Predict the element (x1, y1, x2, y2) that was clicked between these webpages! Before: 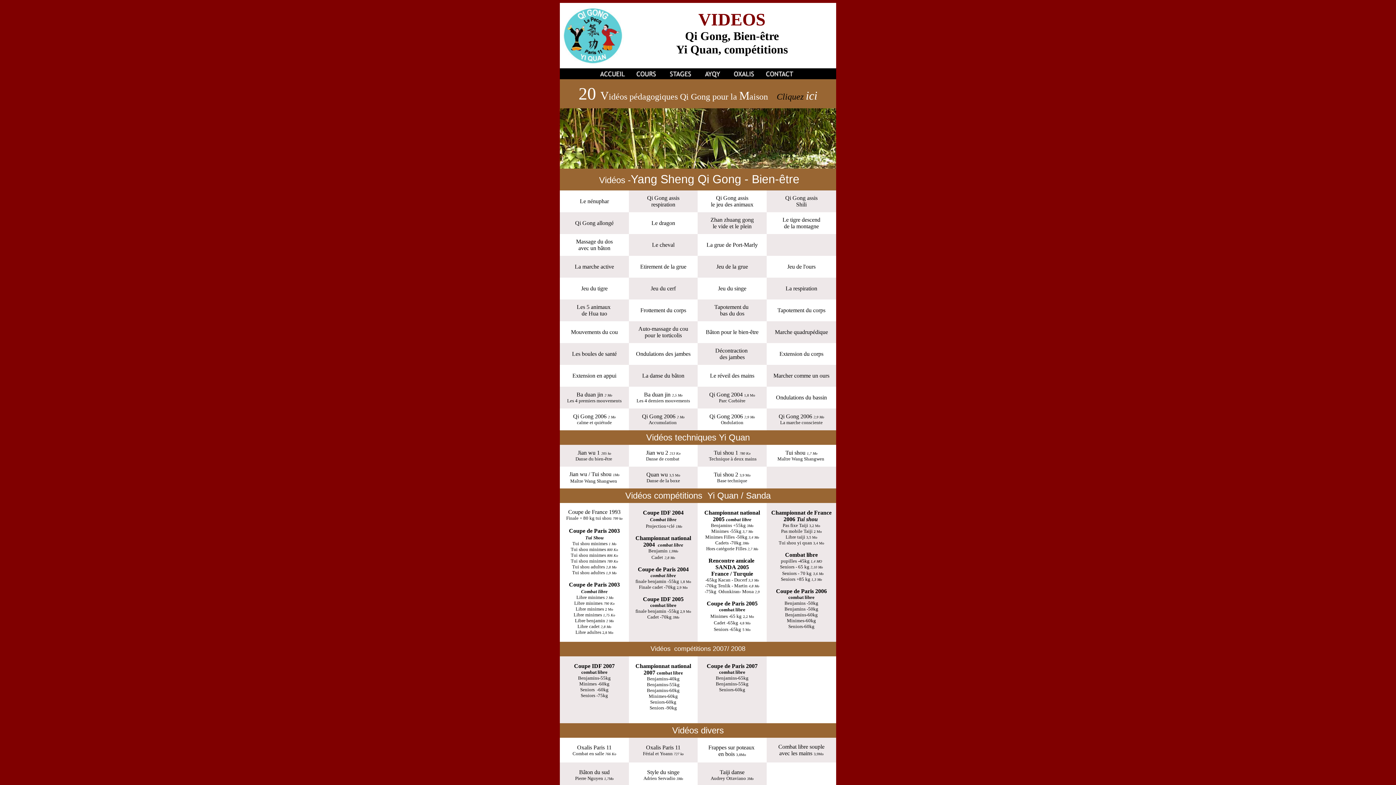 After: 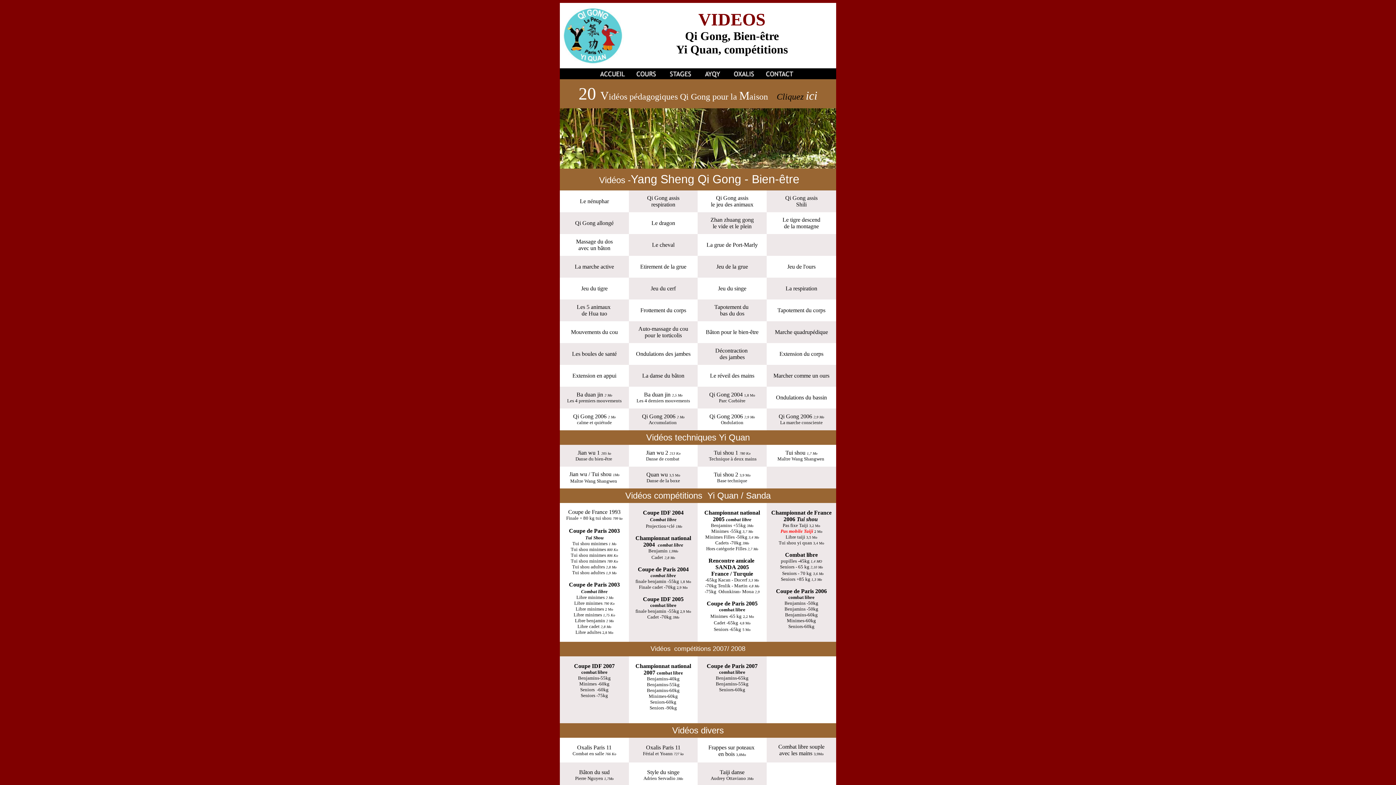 Action: label: Pas mobile Taiji bbox: (781, 528, 812, 534)